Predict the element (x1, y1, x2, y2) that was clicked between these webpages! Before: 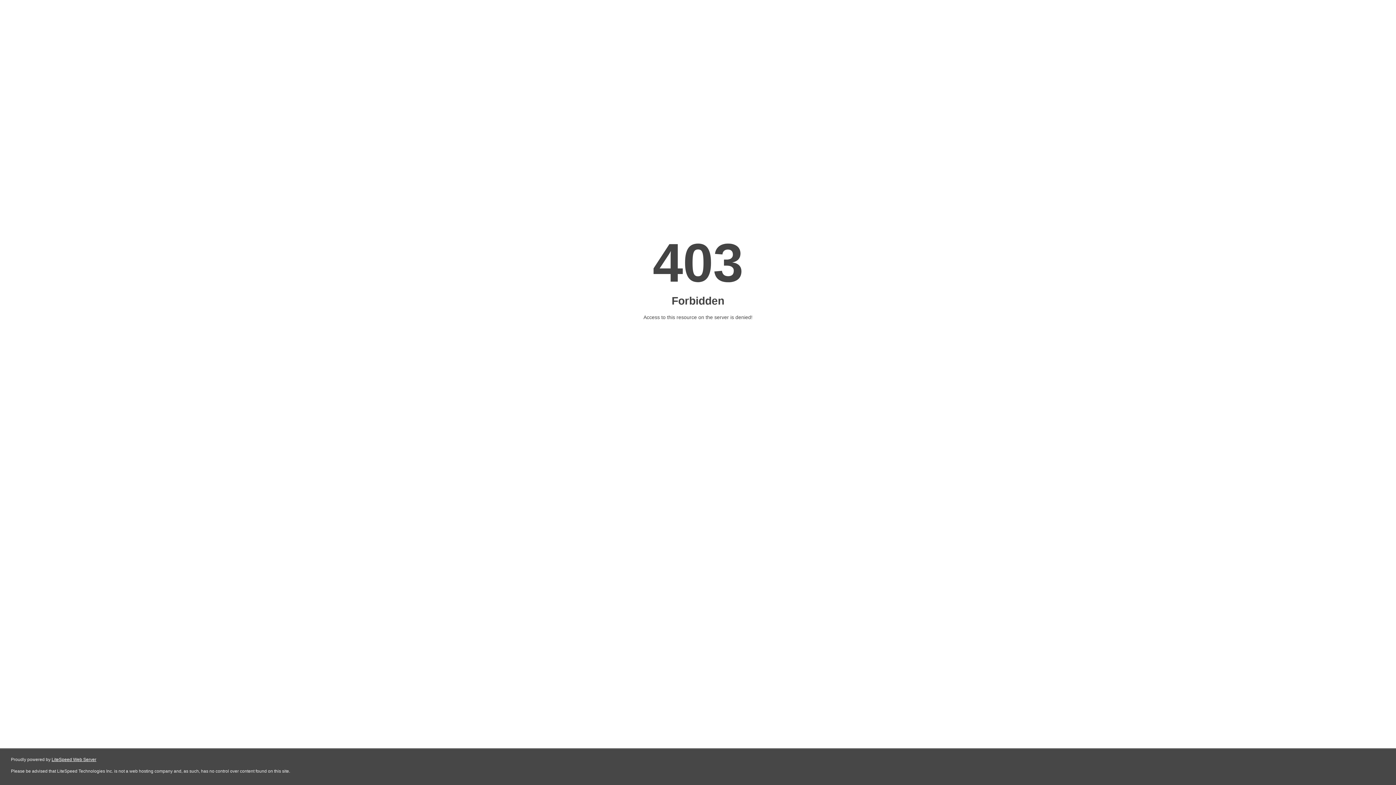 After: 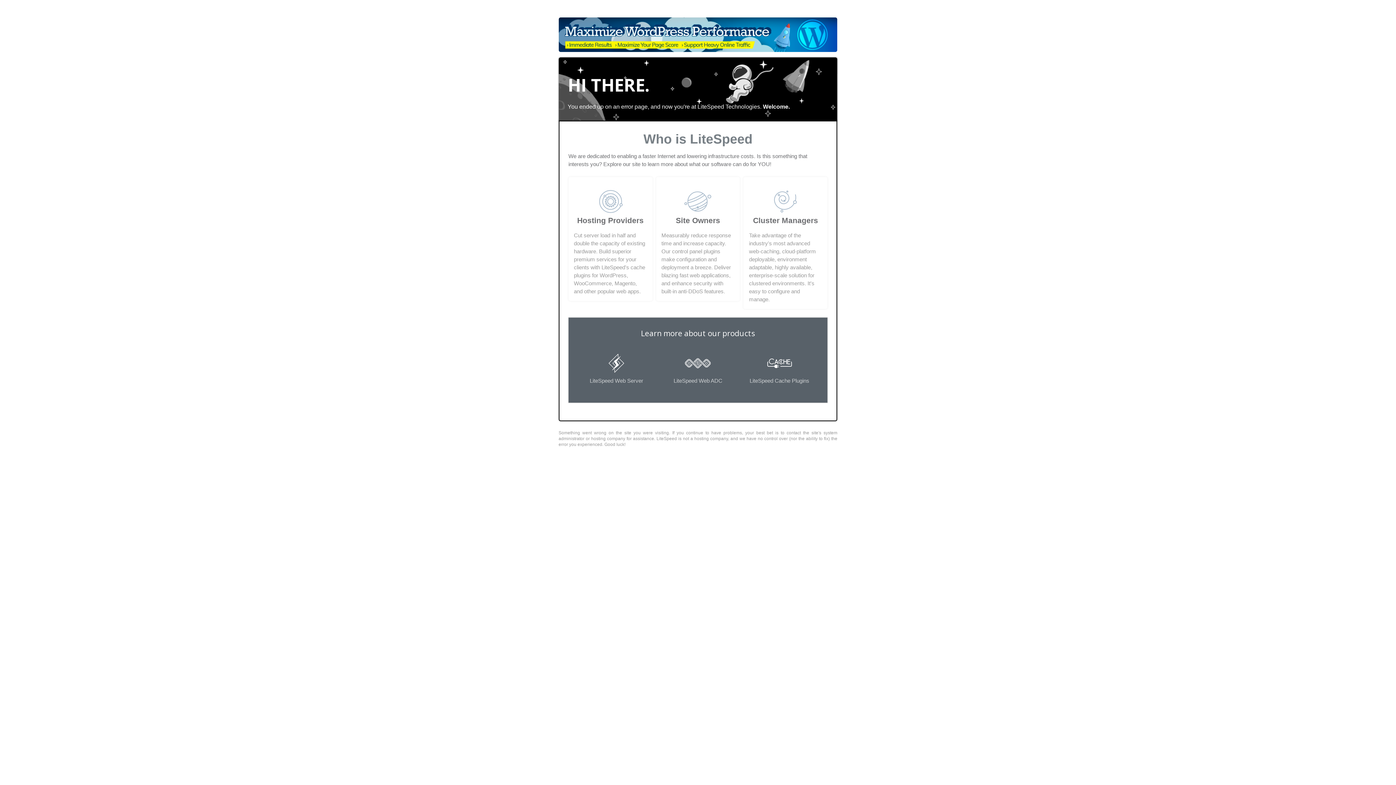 Action: label: LiteSpeed Web Server bbox: (51, 757, 96, 762)